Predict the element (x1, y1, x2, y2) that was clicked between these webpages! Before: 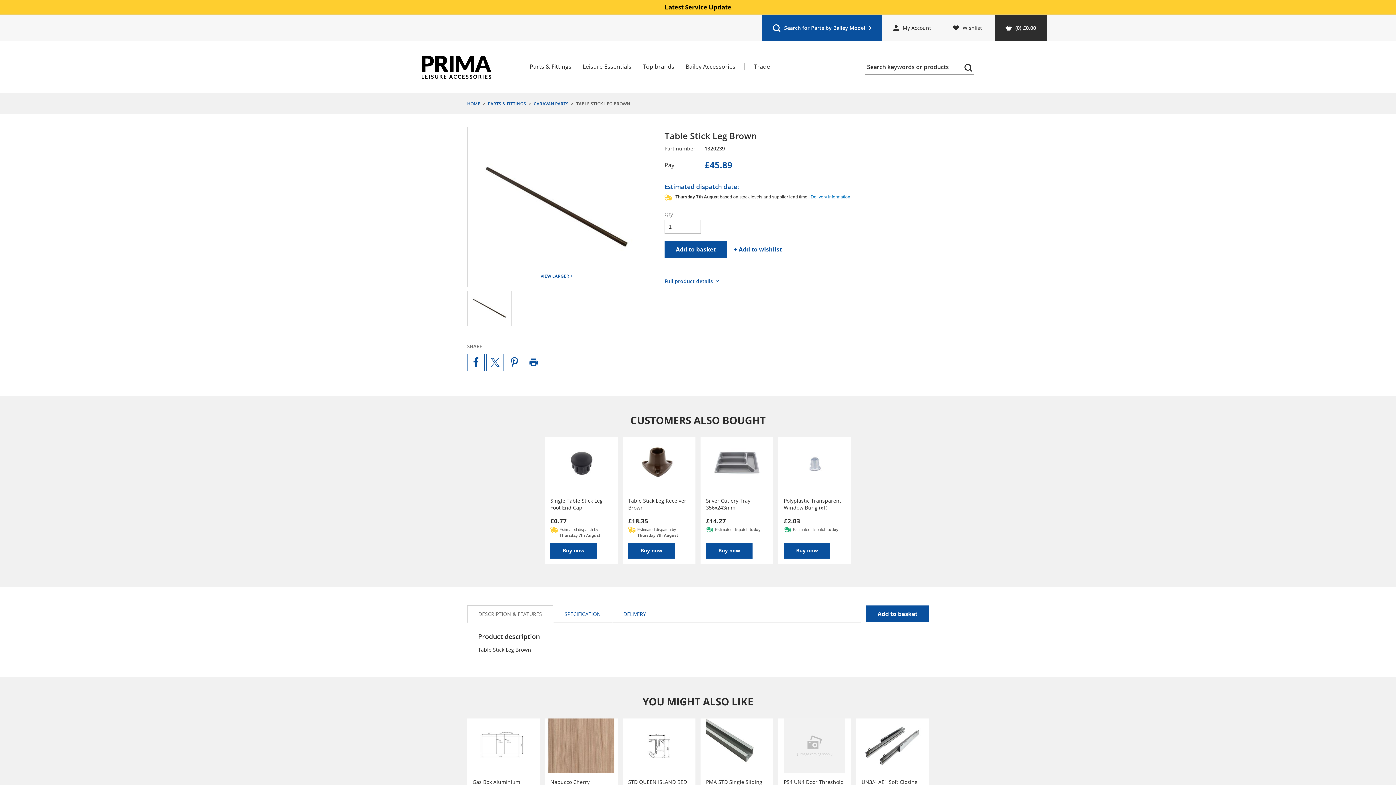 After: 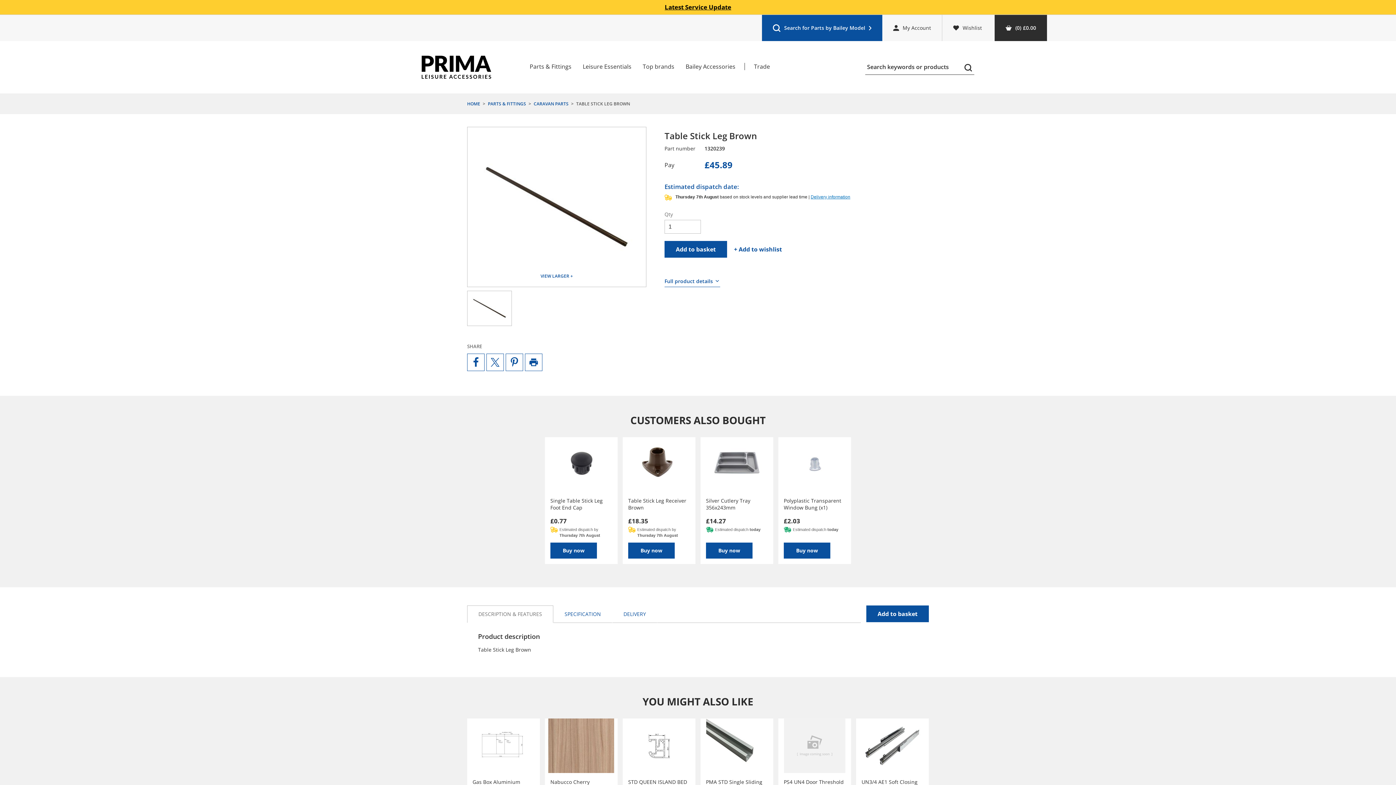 Action: bbox: (467, 605, 553, 623) label: DESCRIPTION & FEATURES